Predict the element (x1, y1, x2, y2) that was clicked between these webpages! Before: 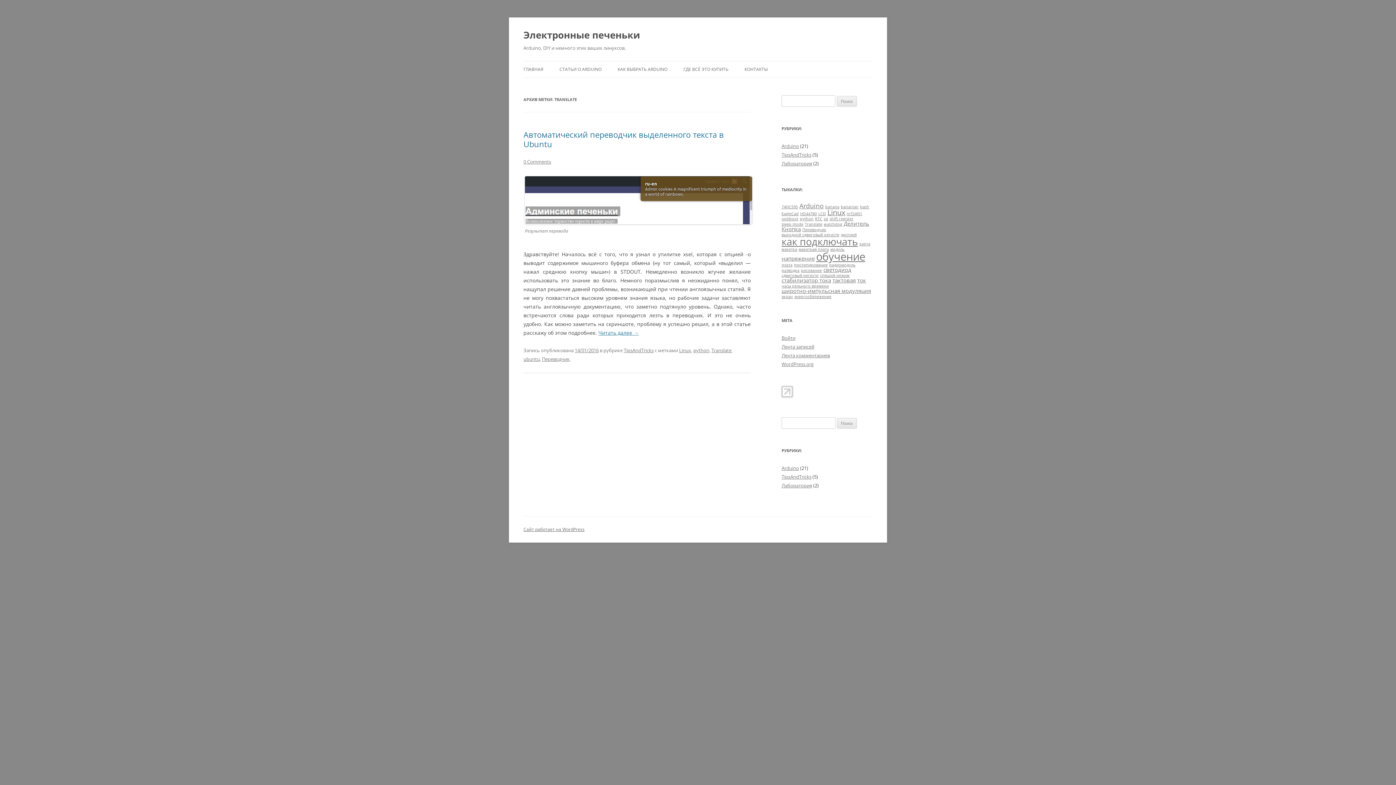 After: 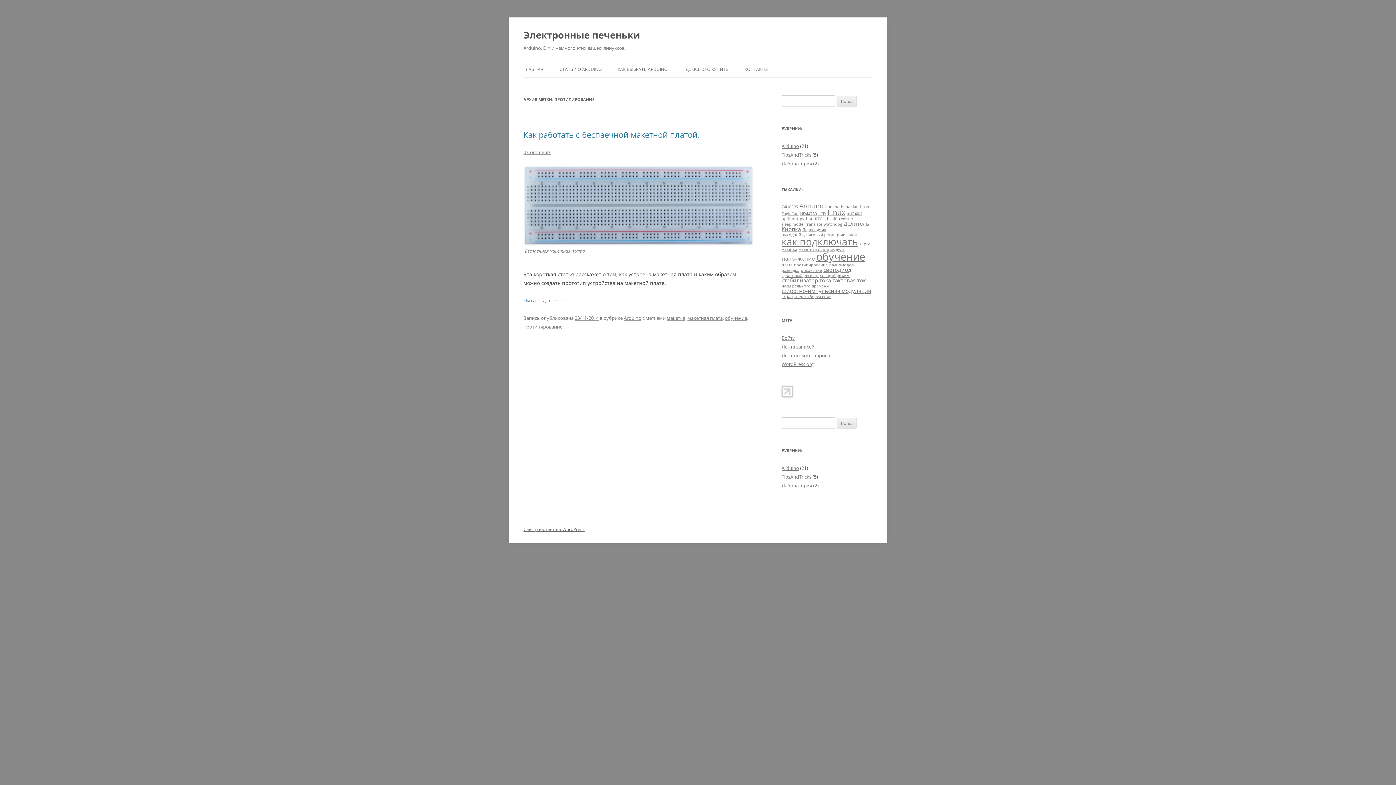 Action: bbox: (794, 262, 828, 267) label: протипирование (1 элемент)